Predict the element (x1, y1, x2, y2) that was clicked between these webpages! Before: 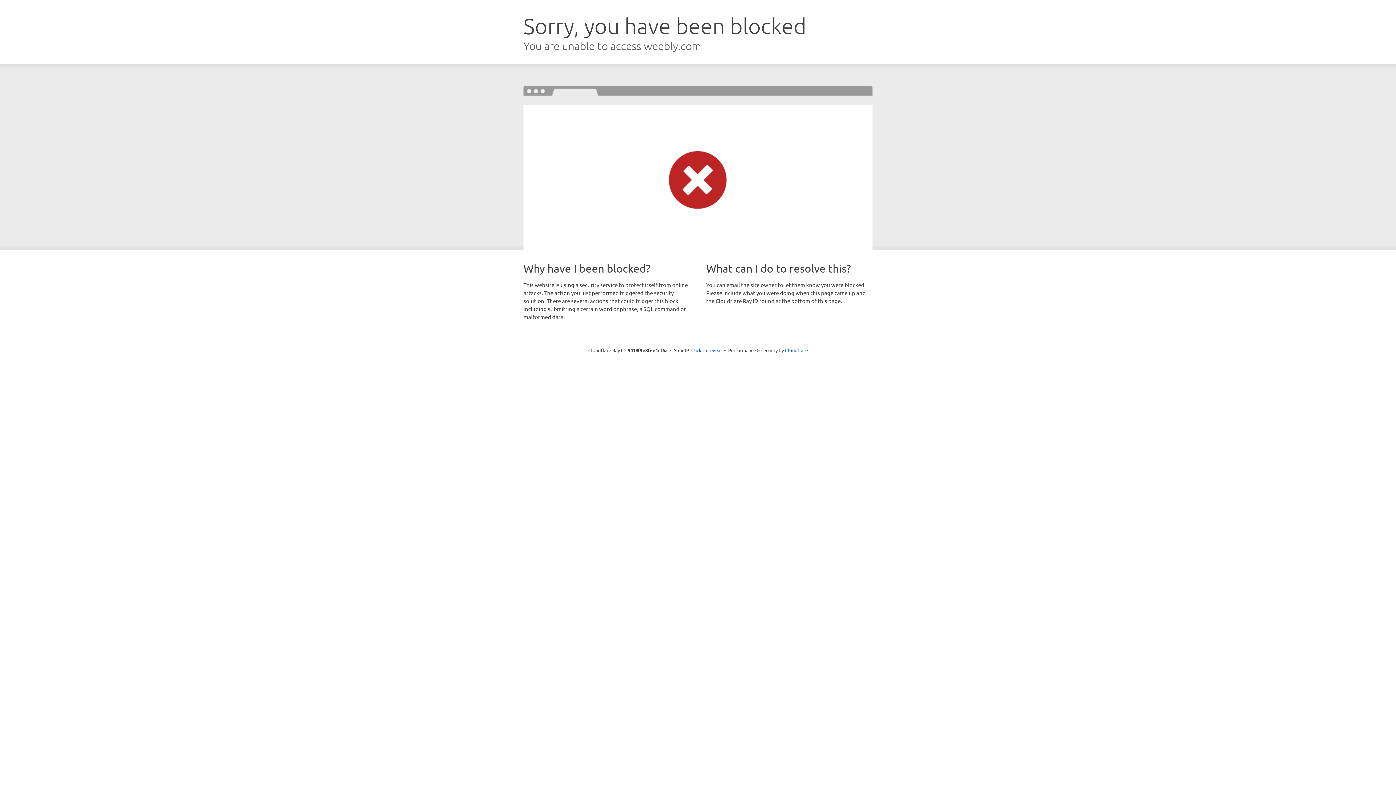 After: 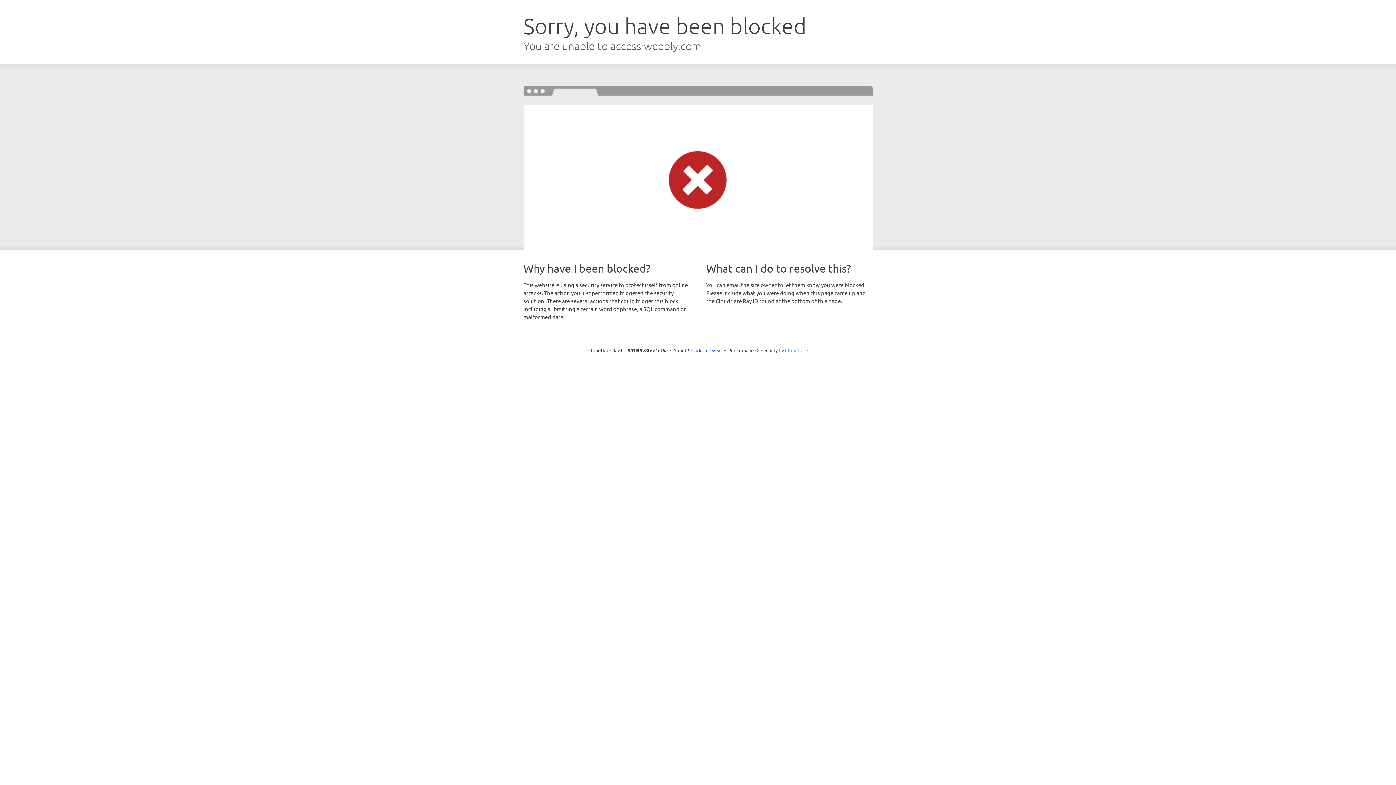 Action: label: Cloudflare bbox: (785, 347, 808, 353)